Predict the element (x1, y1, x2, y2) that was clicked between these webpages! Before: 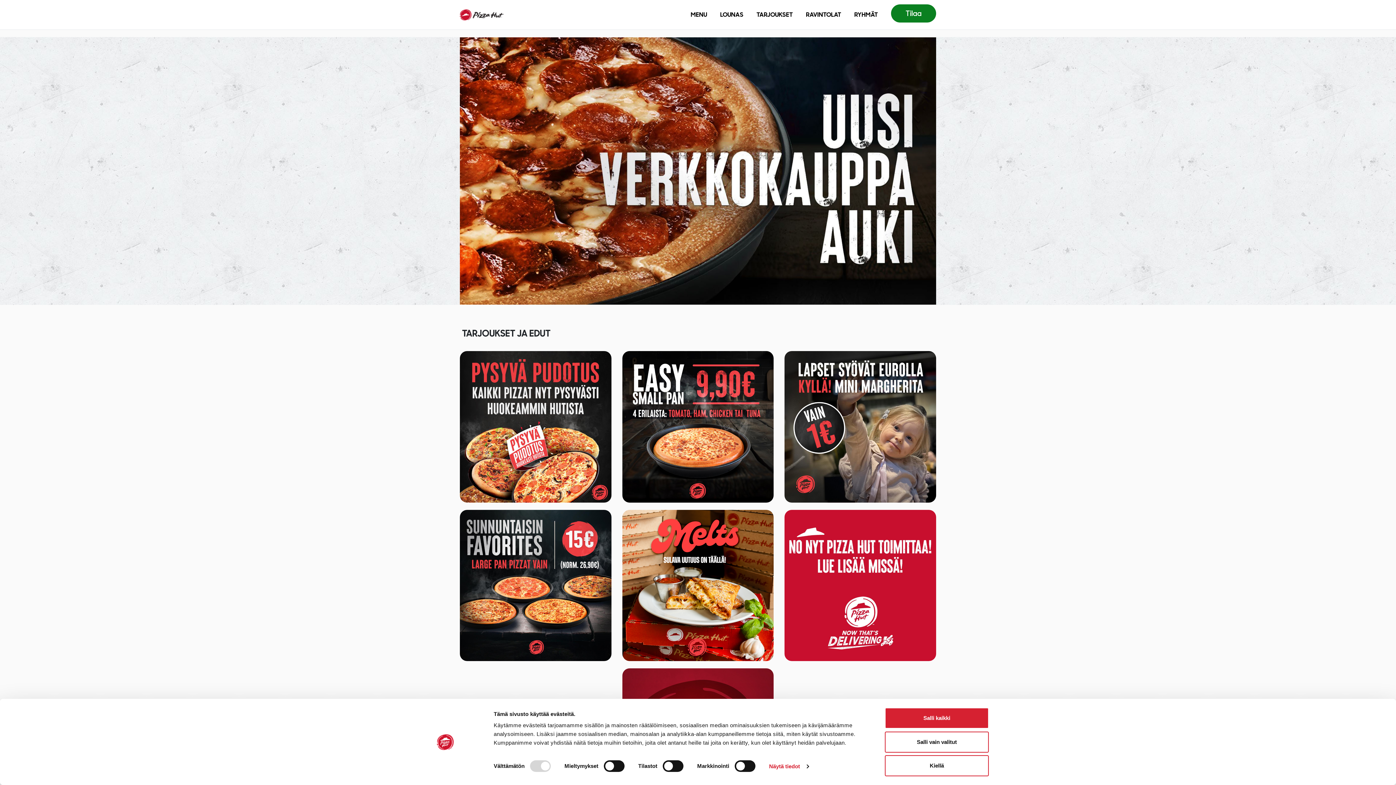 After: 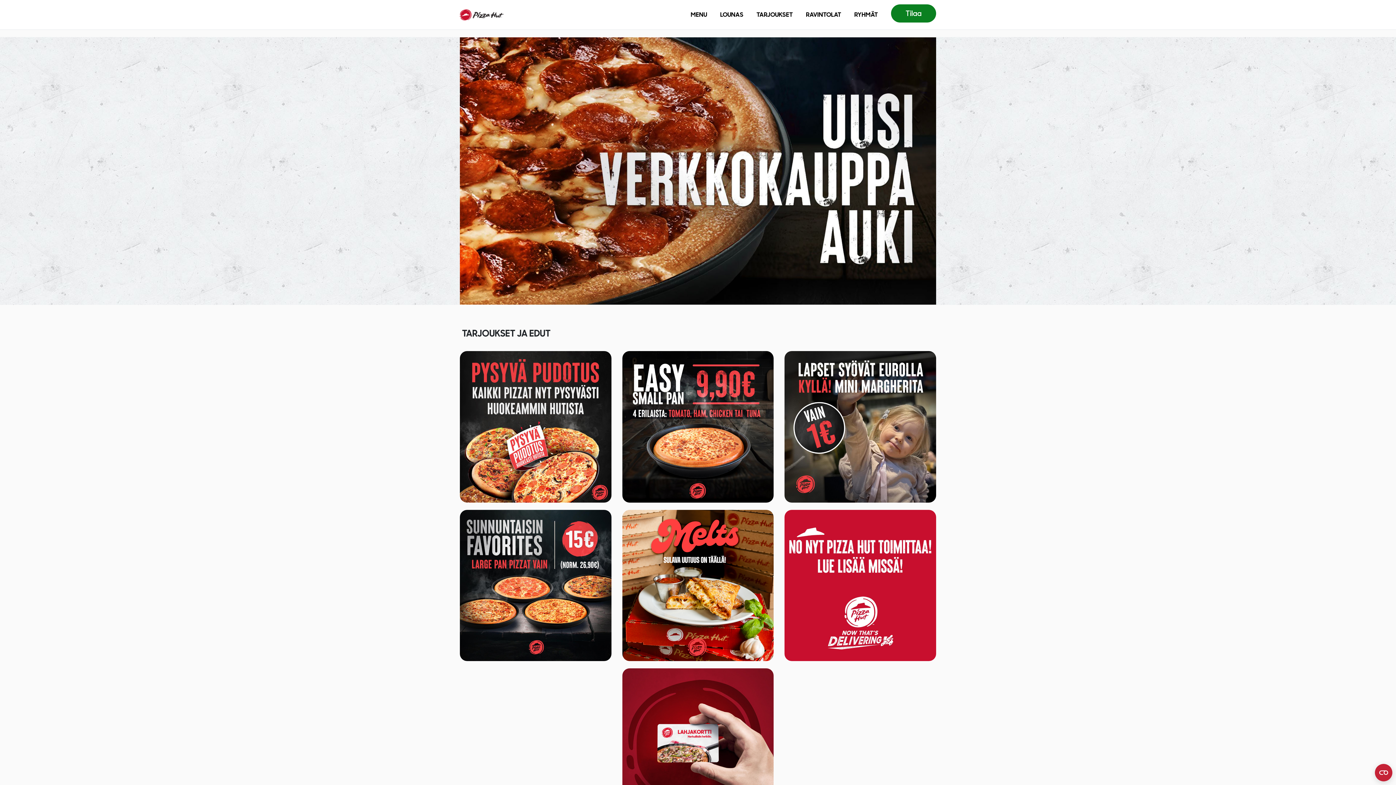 Action: label: Salli kaikki bbox: (885, 708, 989, 729)